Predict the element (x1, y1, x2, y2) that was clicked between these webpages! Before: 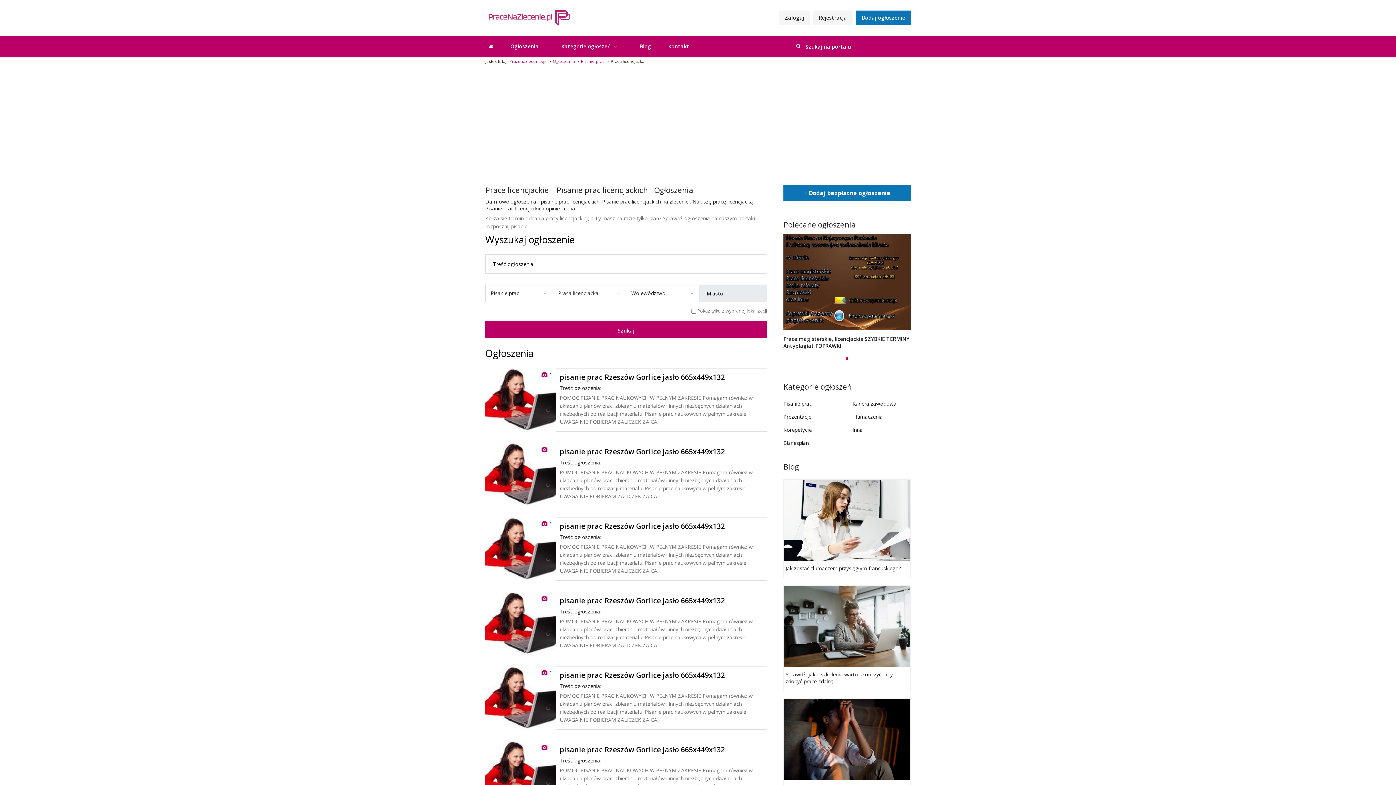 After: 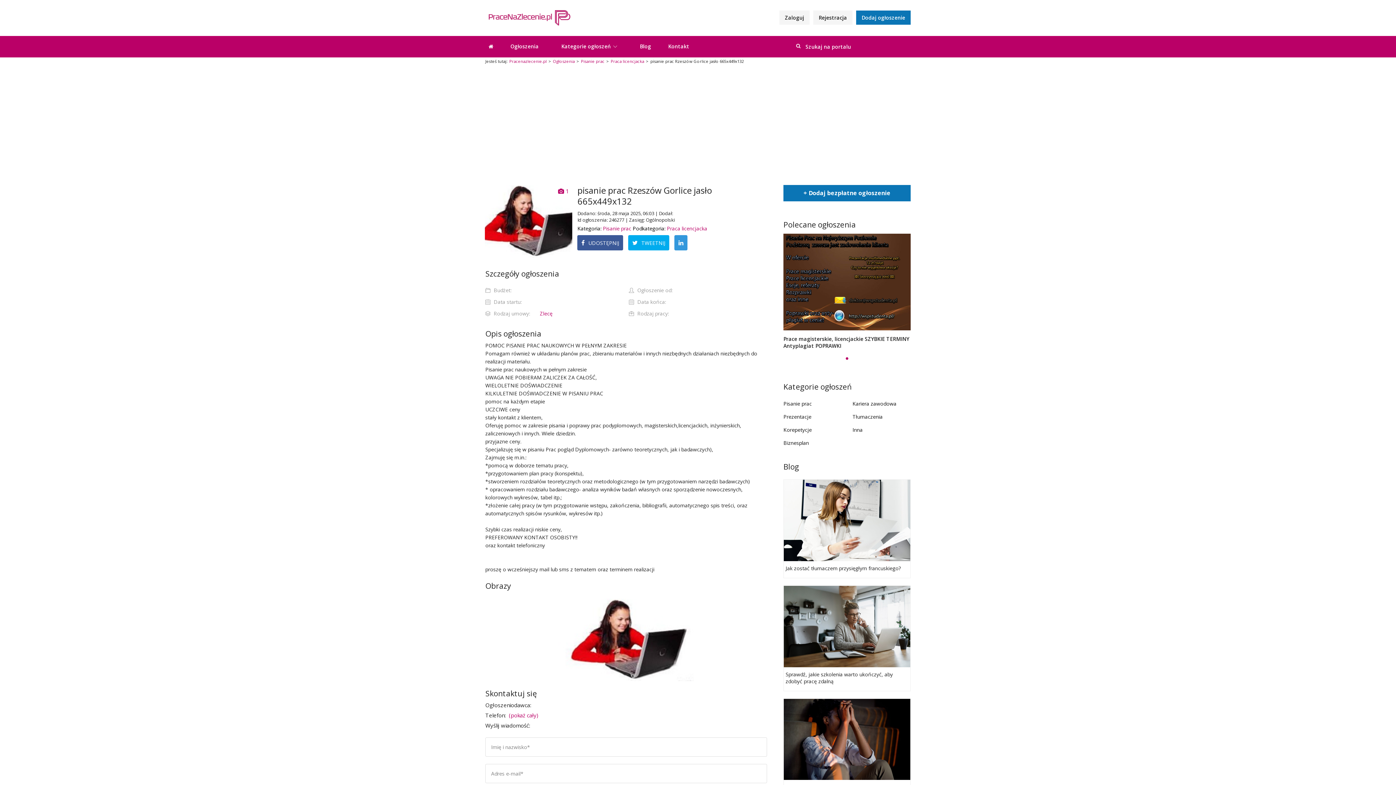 Action: bbox: (485, 517, 555, 581) label: 1